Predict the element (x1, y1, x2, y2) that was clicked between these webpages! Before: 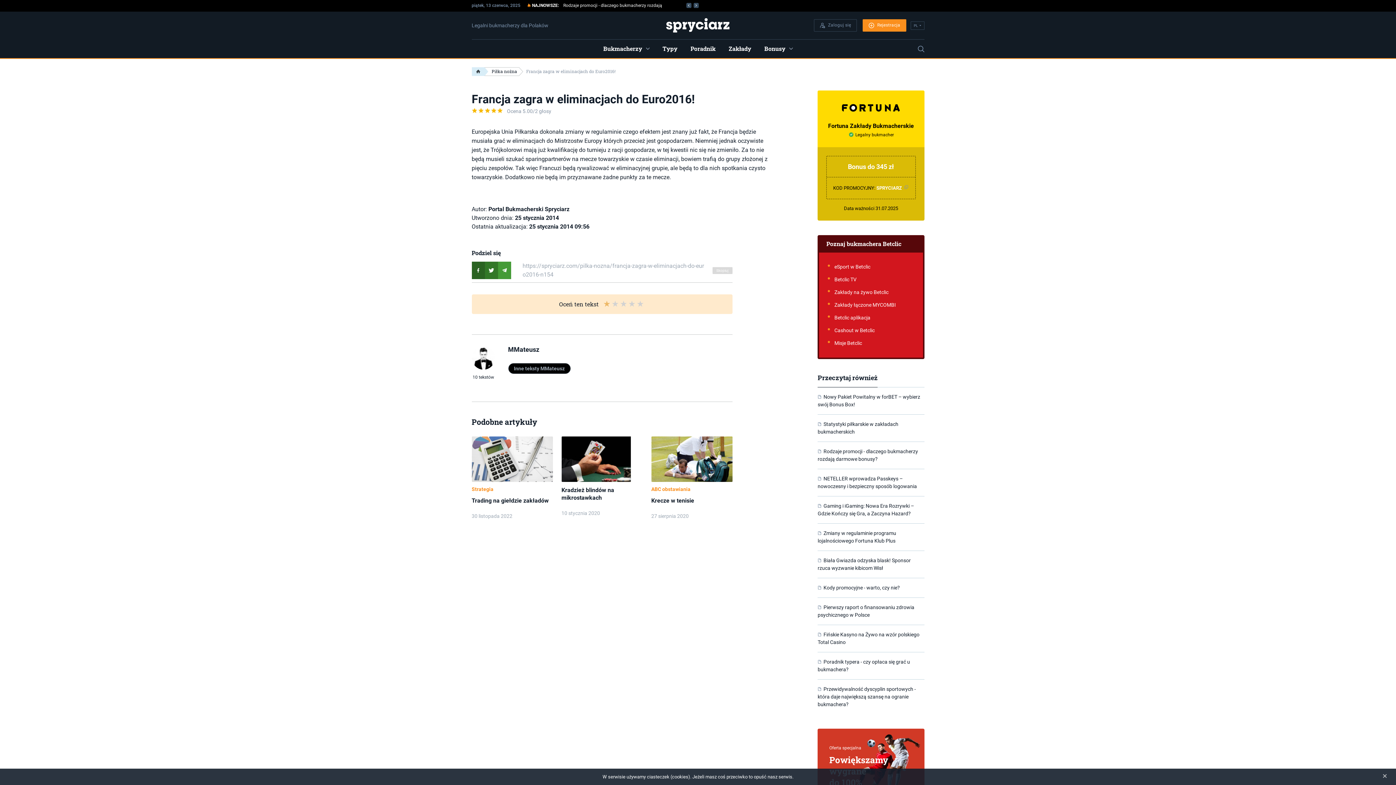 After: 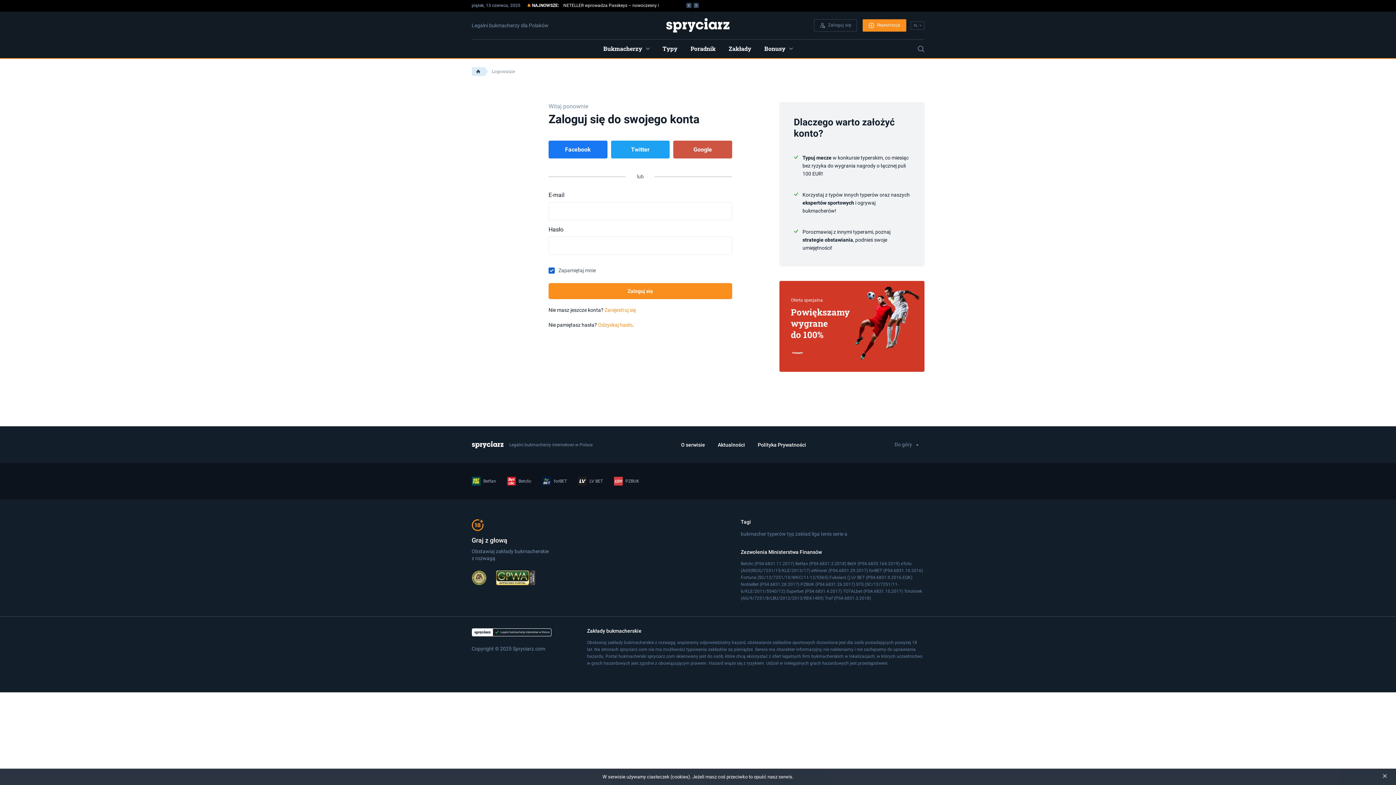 Action: bbox: (814, 19, 857, 31) label: Zaloguj się